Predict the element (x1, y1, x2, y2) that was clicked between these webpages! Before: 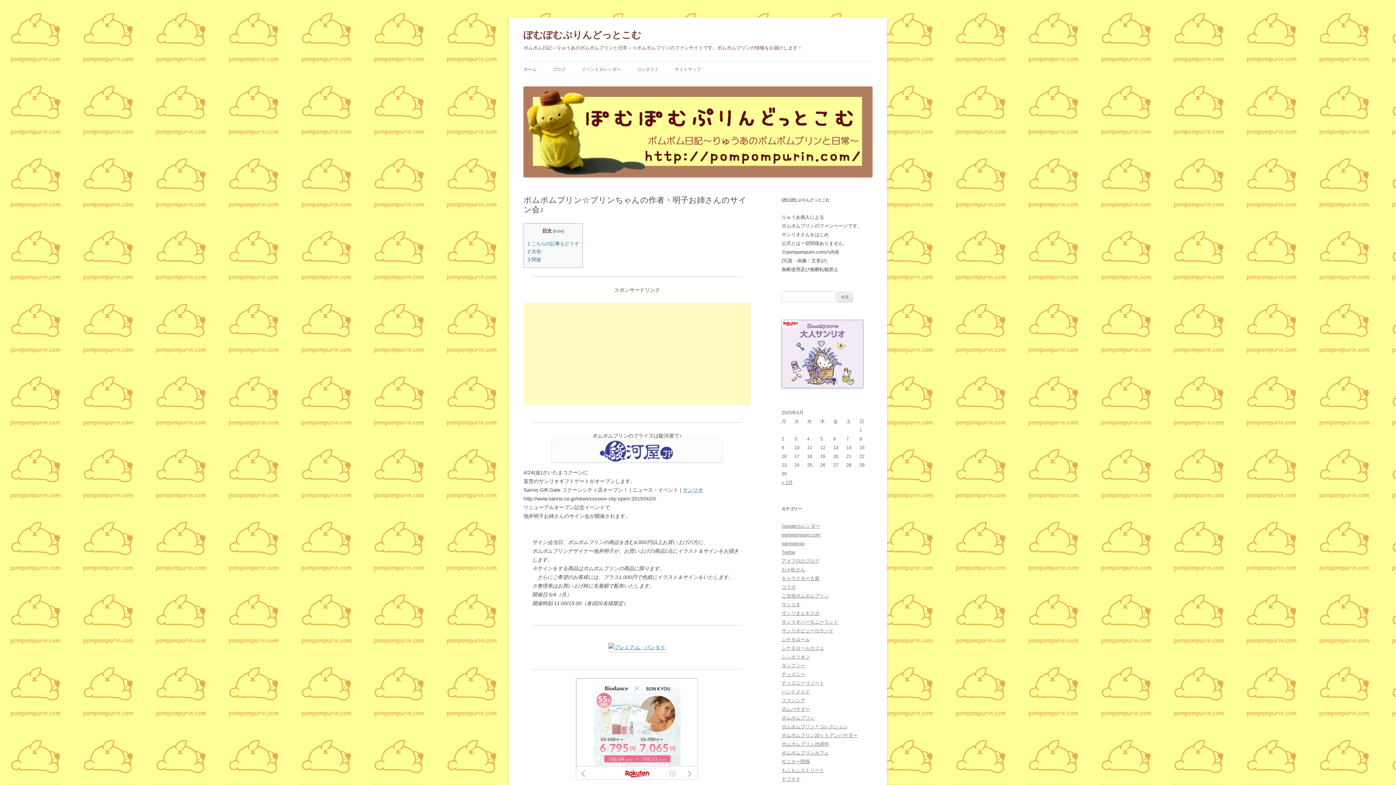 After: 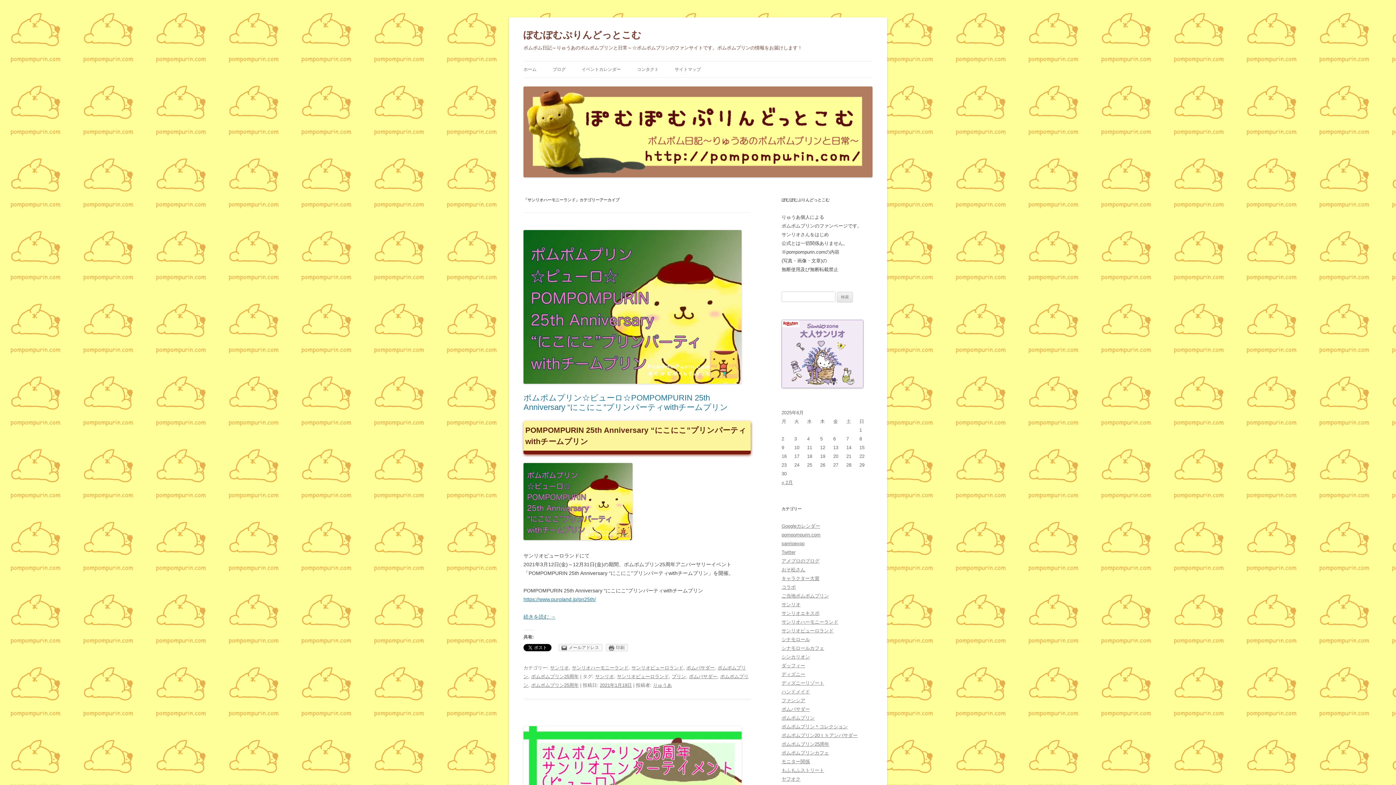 Action: label: サンリオハーモニーランド bbox: (781, 619, 838, 624)